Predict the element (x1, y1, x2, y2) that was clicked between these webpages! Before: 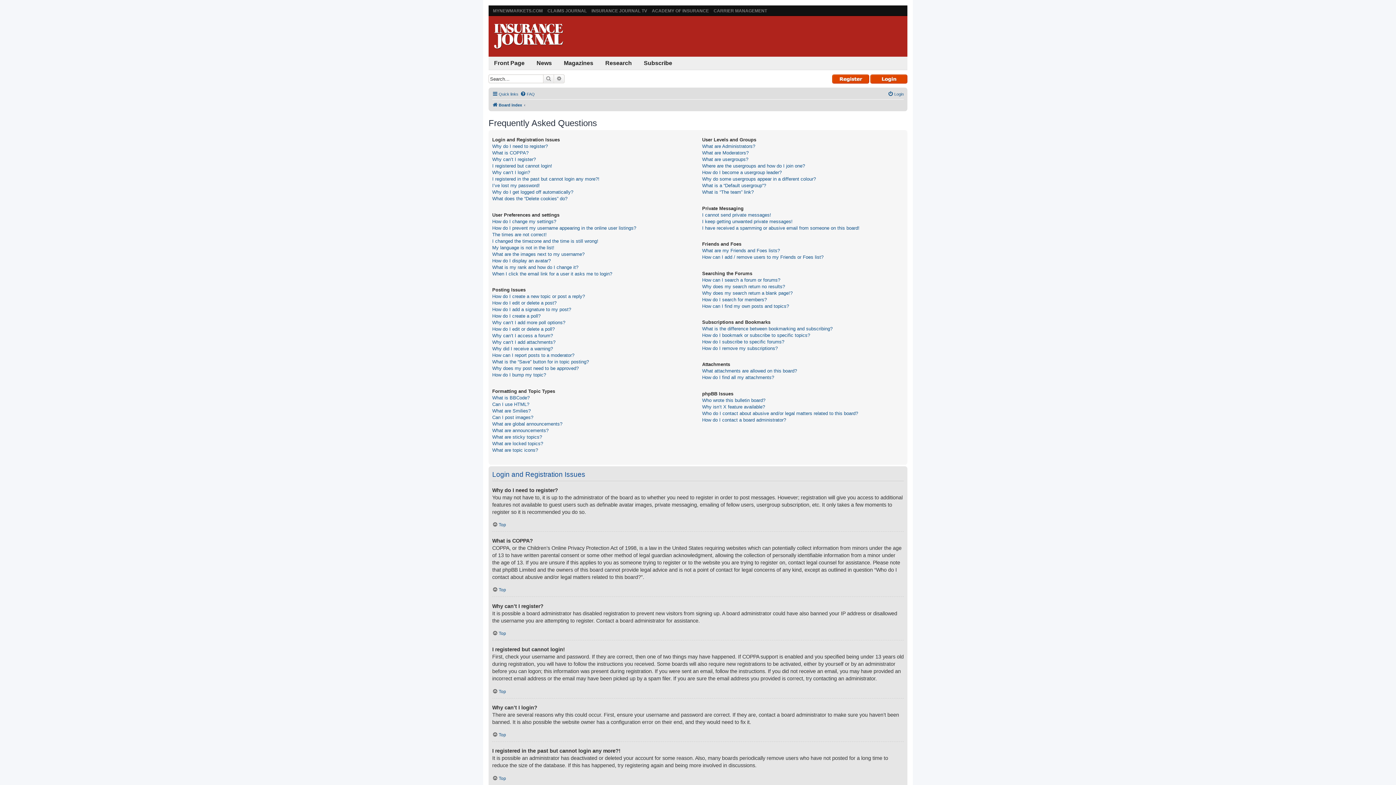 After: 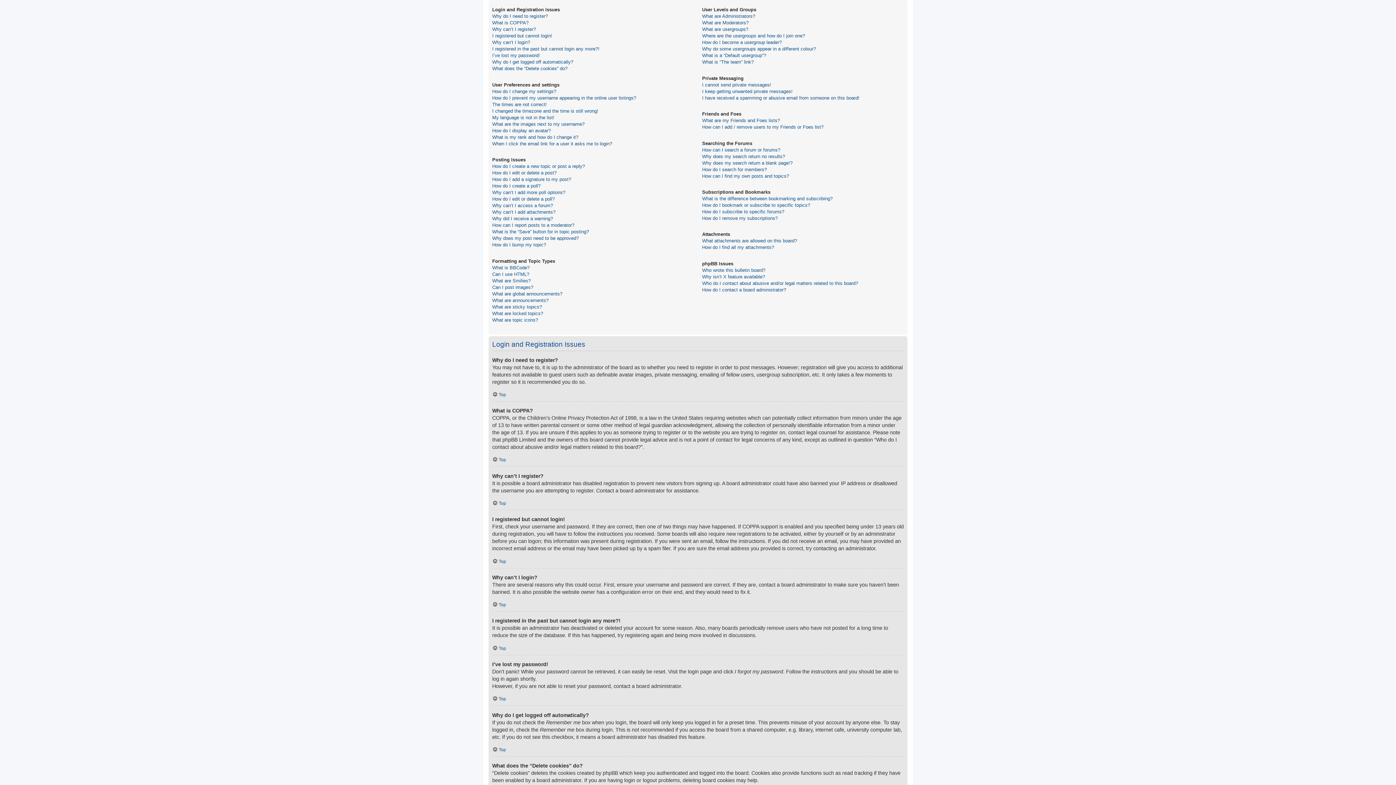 Action: label: Top bbox: (492, 587, 506, 593)